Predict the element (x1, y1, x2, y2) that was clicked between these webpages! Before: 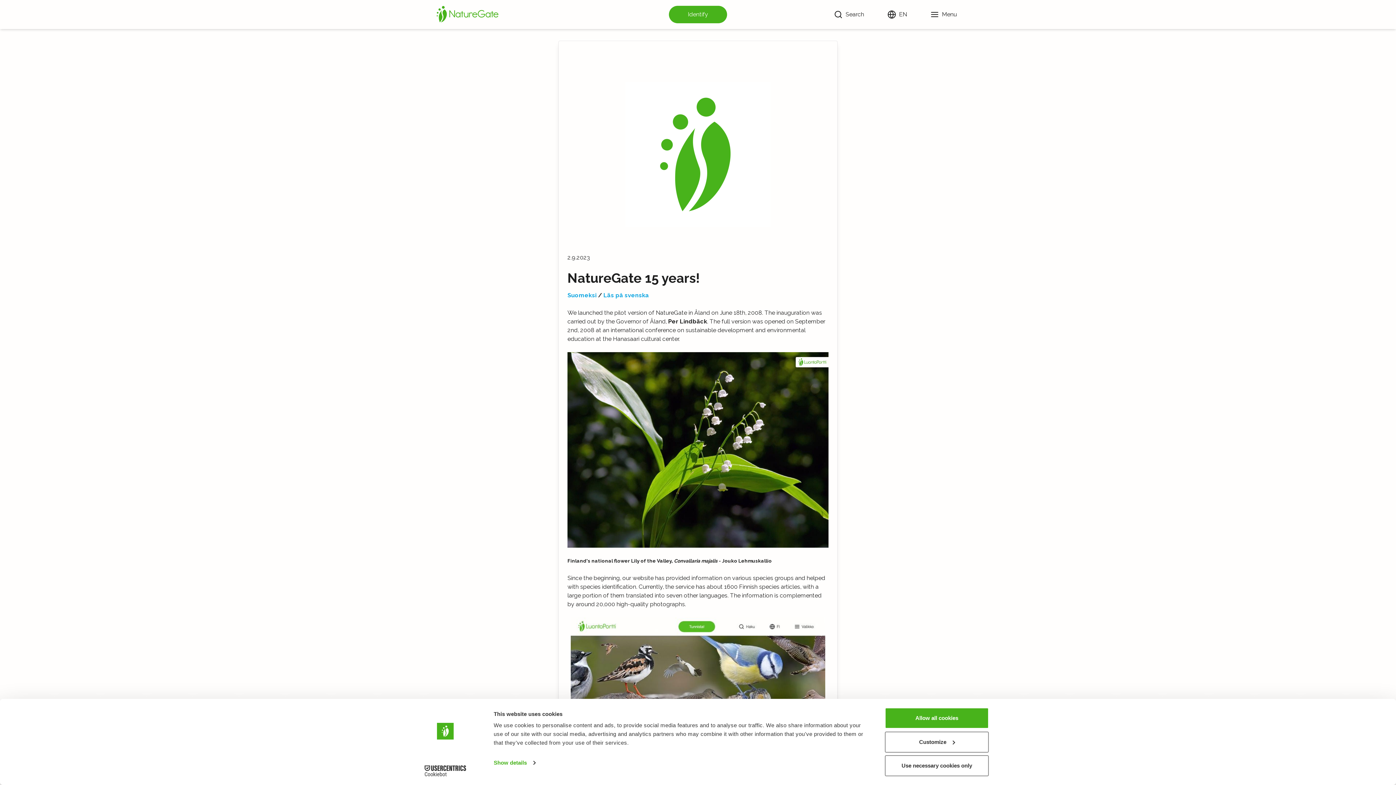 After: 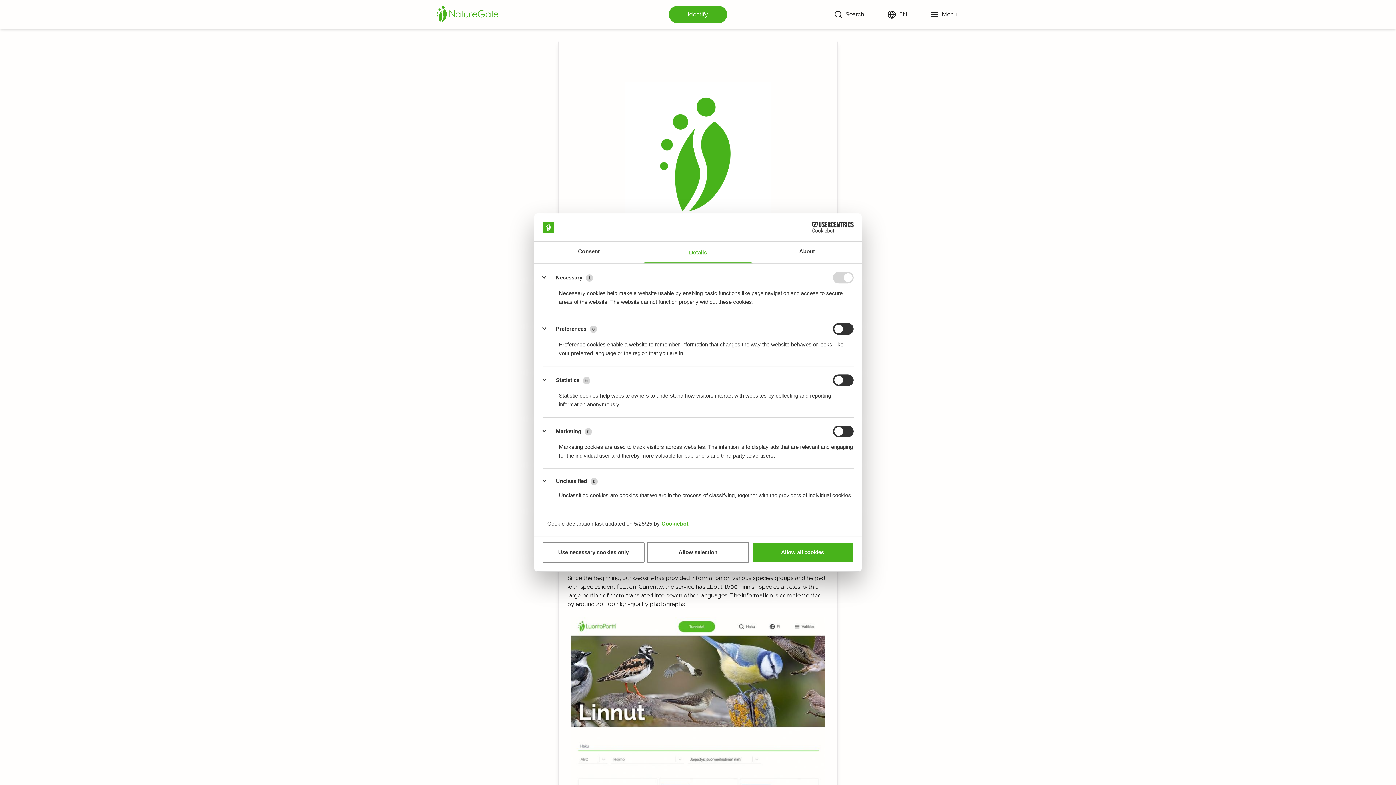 Action: bbox: (885, 731, 989, 752) label: Customize